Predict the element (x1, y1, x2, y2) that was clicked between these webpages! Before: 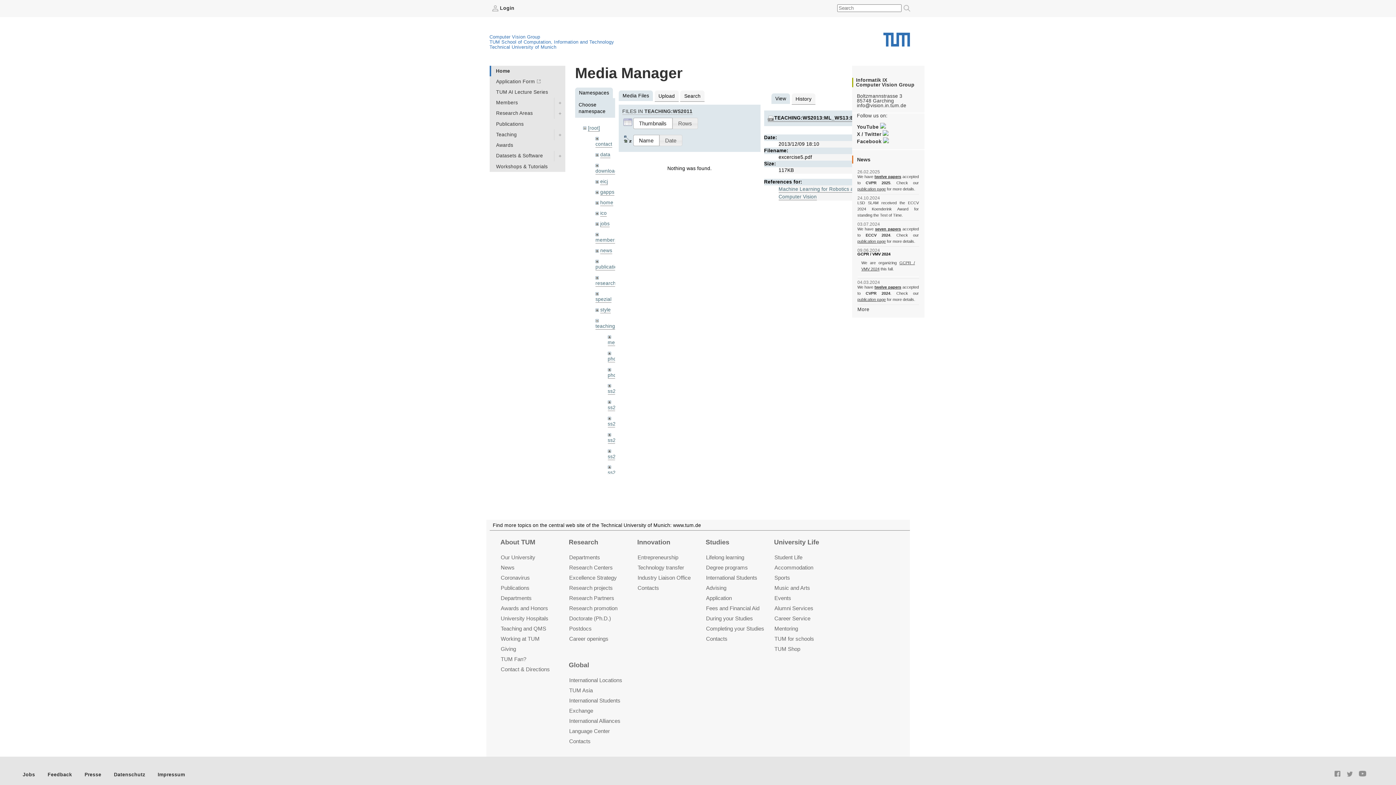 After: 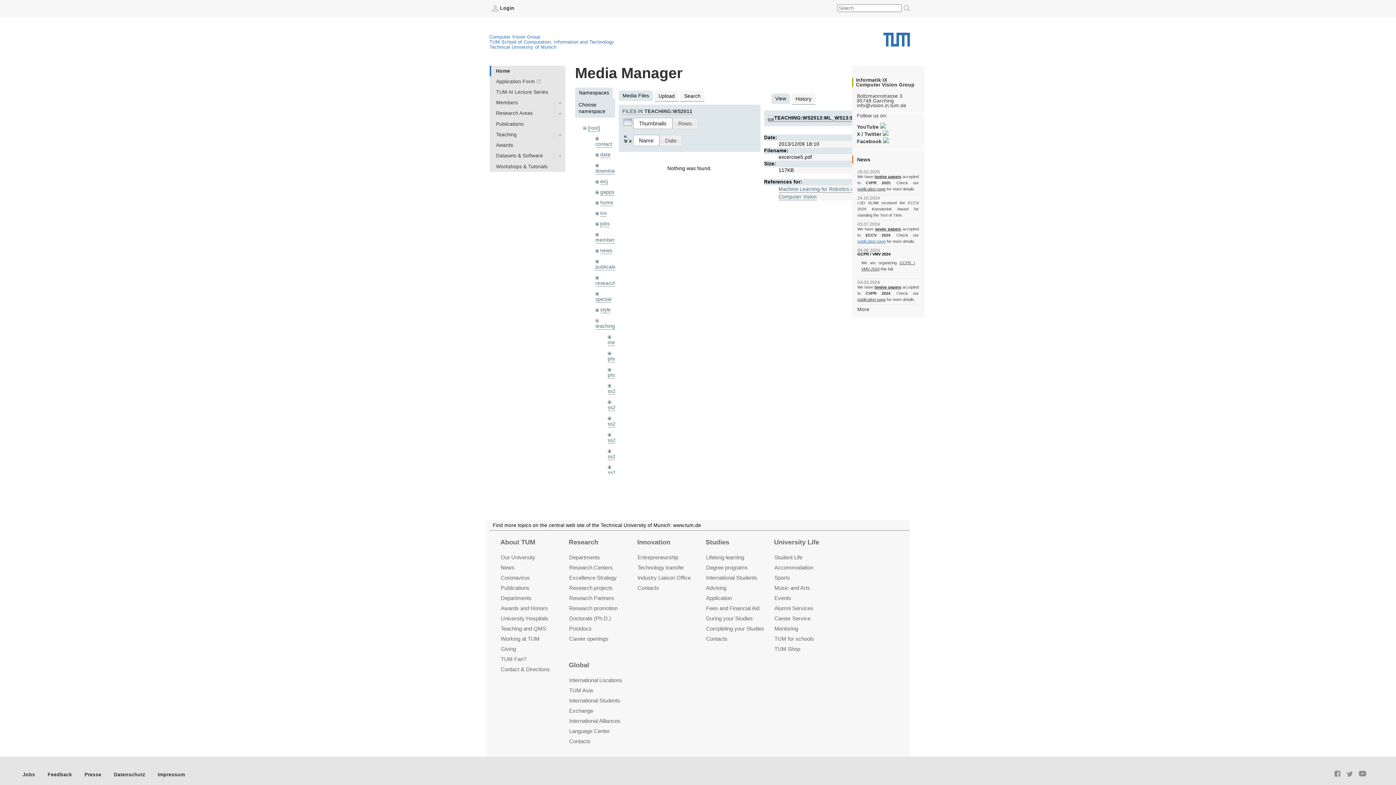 Action: bbox: (857, 239, 886, 244) label: publication page